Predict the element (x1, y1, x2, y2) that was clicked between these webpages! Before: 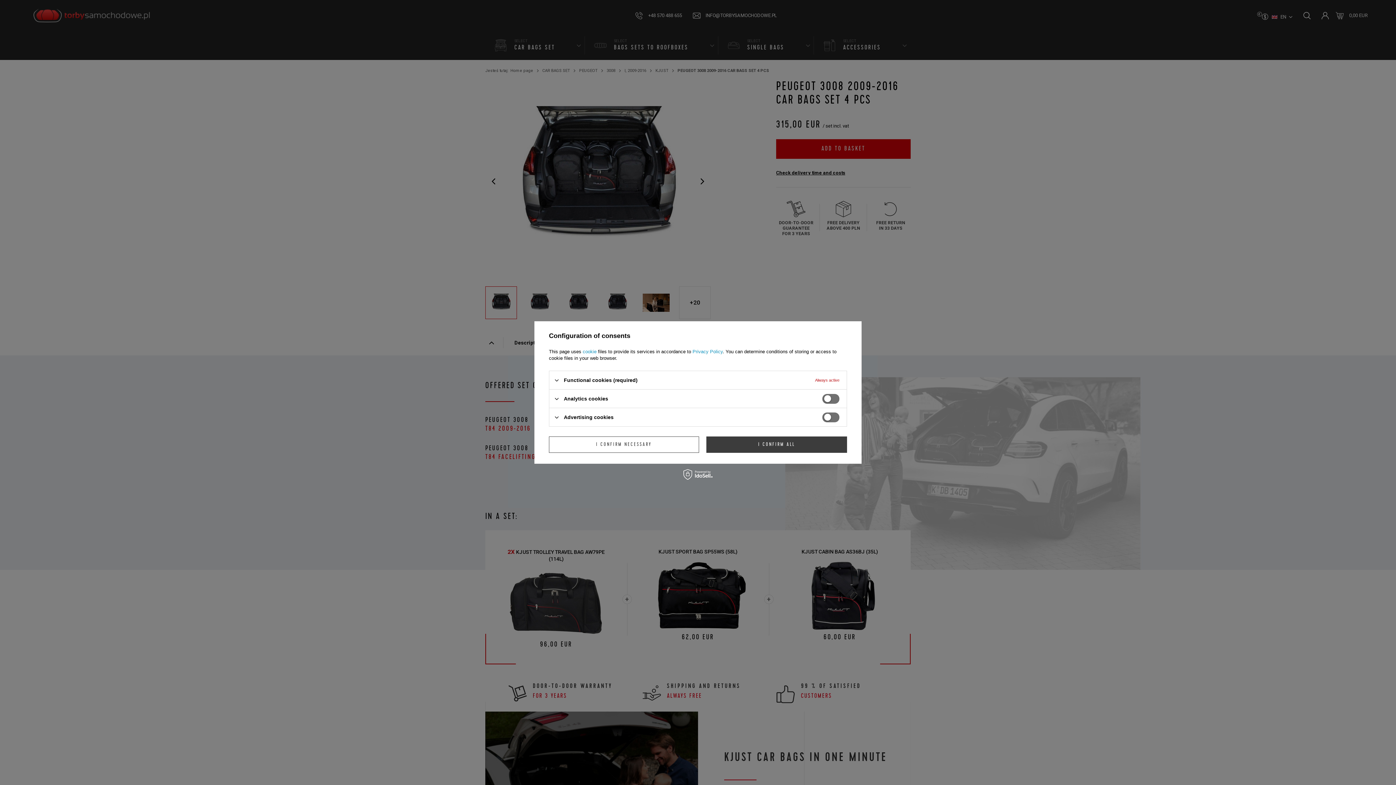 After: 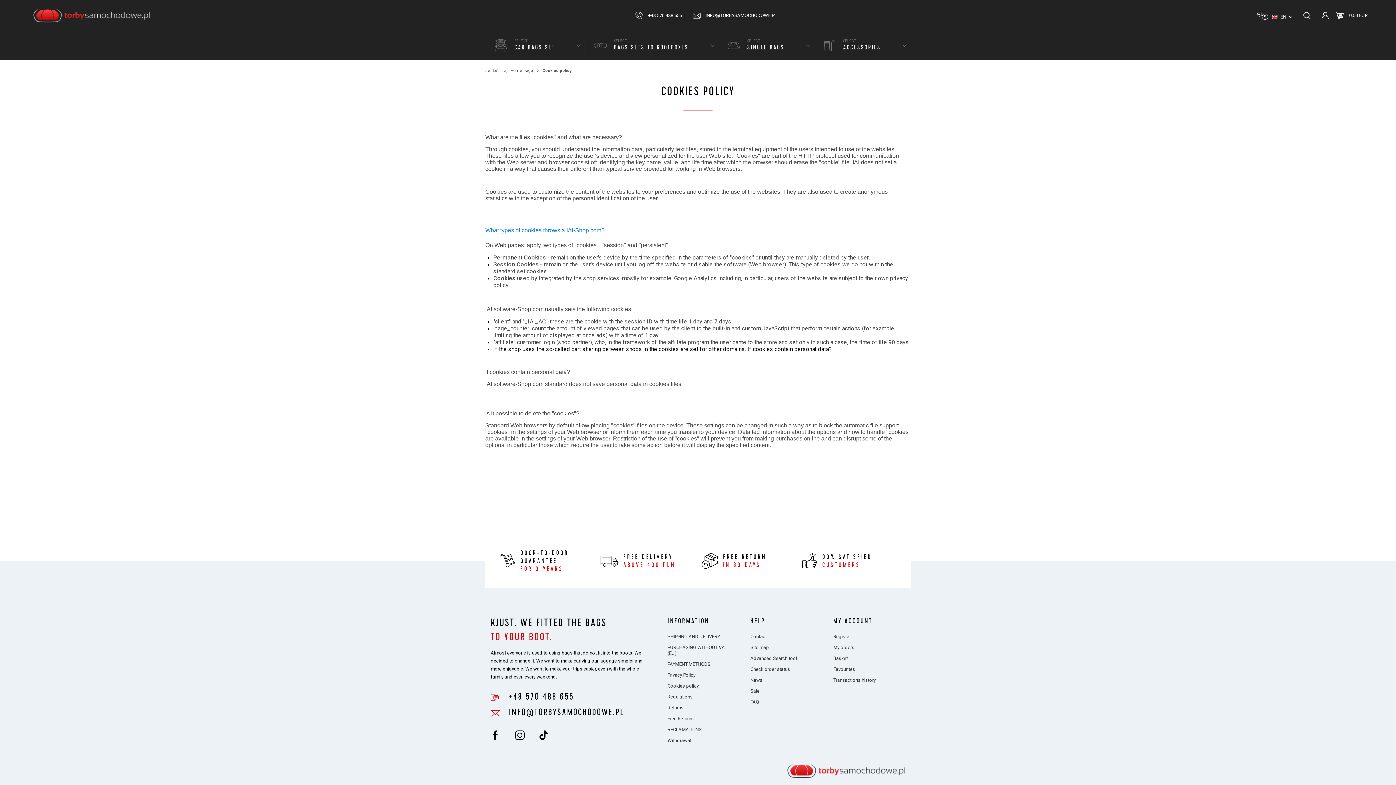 Action: label: cookie bbox: (582, 349, 596, 354)